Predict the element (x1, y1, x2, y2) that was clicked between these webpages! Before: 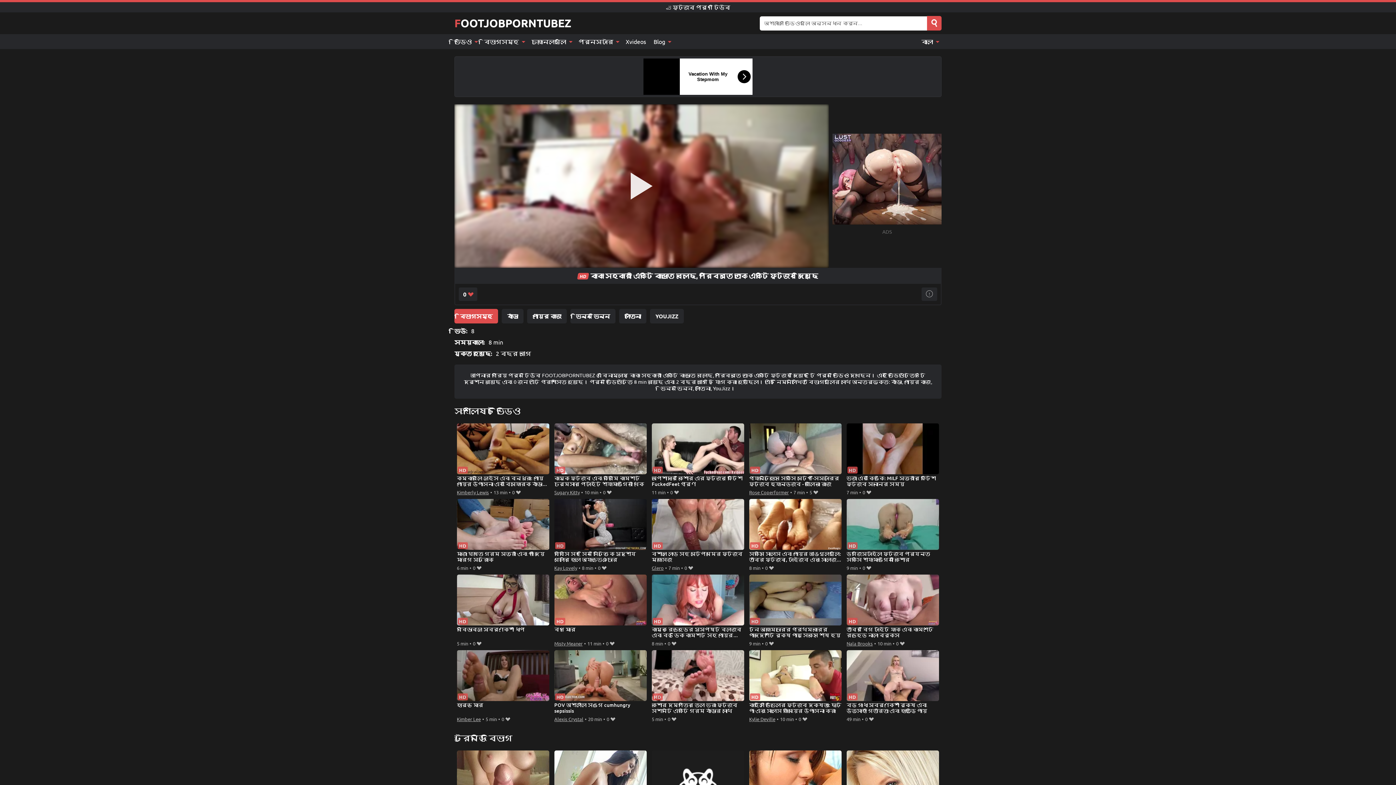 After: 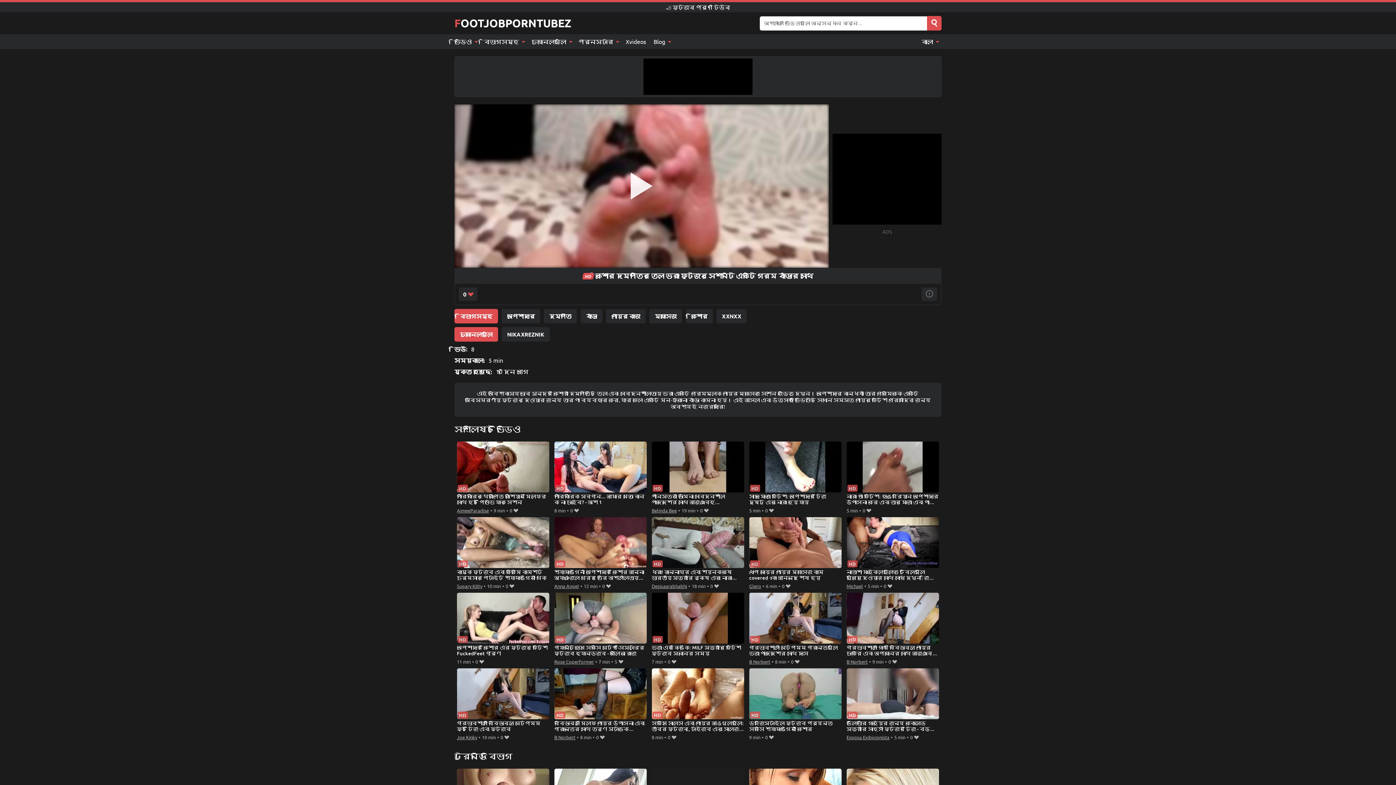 Action: bbox: (651, 650, 744, 714) label: কিশোর দম্পতির তেল ভরা ফুটজব সেশনটি একটি গরম বাঁড়ার সাথে